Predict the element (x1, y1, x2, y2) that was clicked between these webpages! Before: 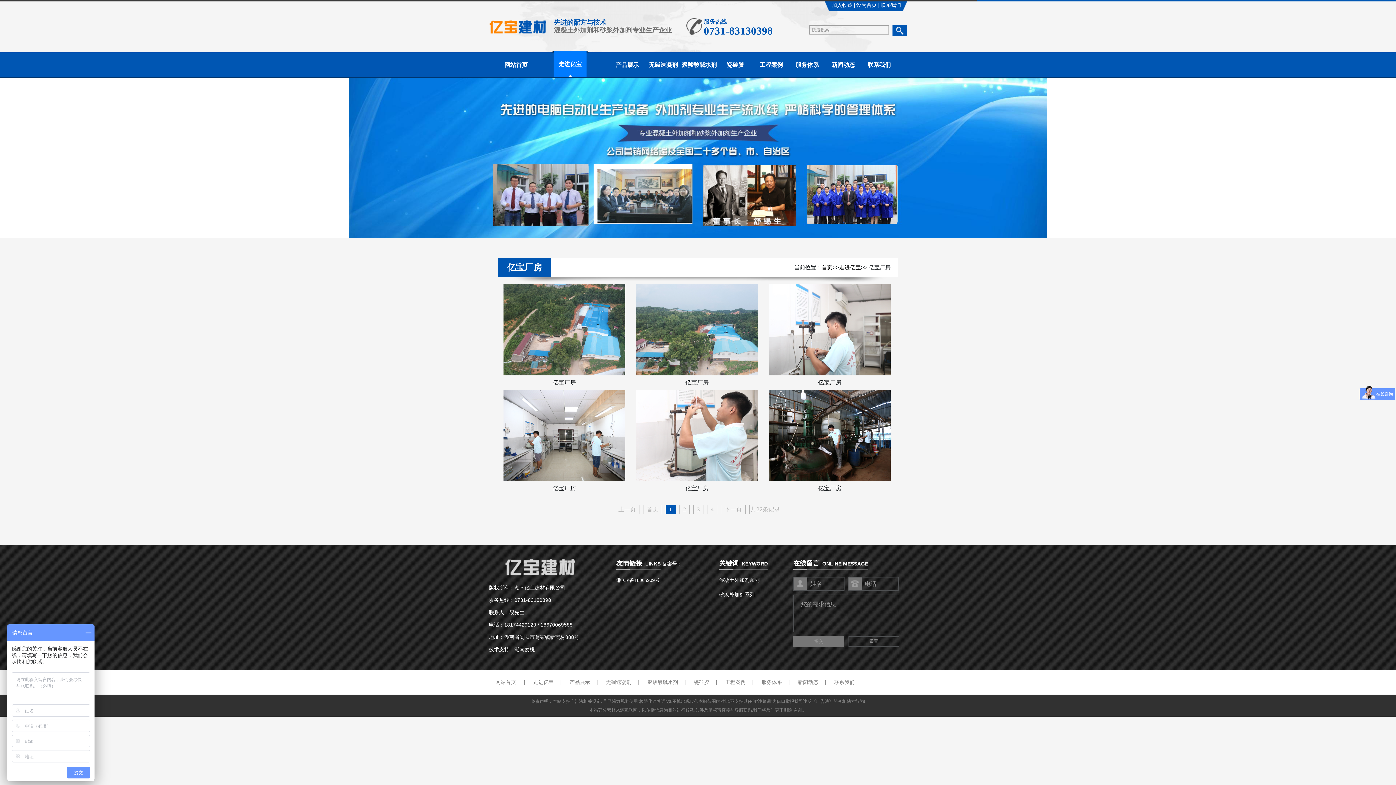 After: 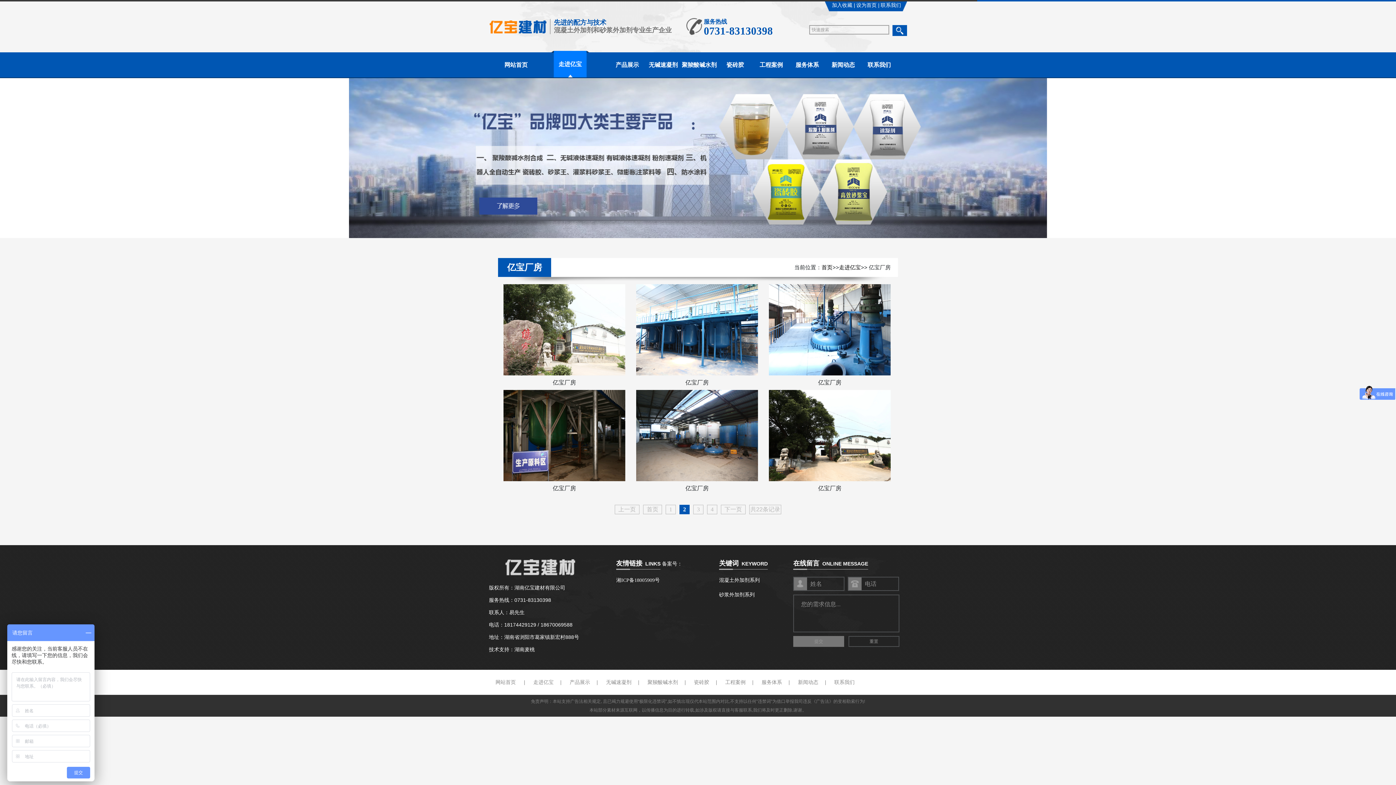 Action: label: 2 bbox: (682, 505, 686, 514)